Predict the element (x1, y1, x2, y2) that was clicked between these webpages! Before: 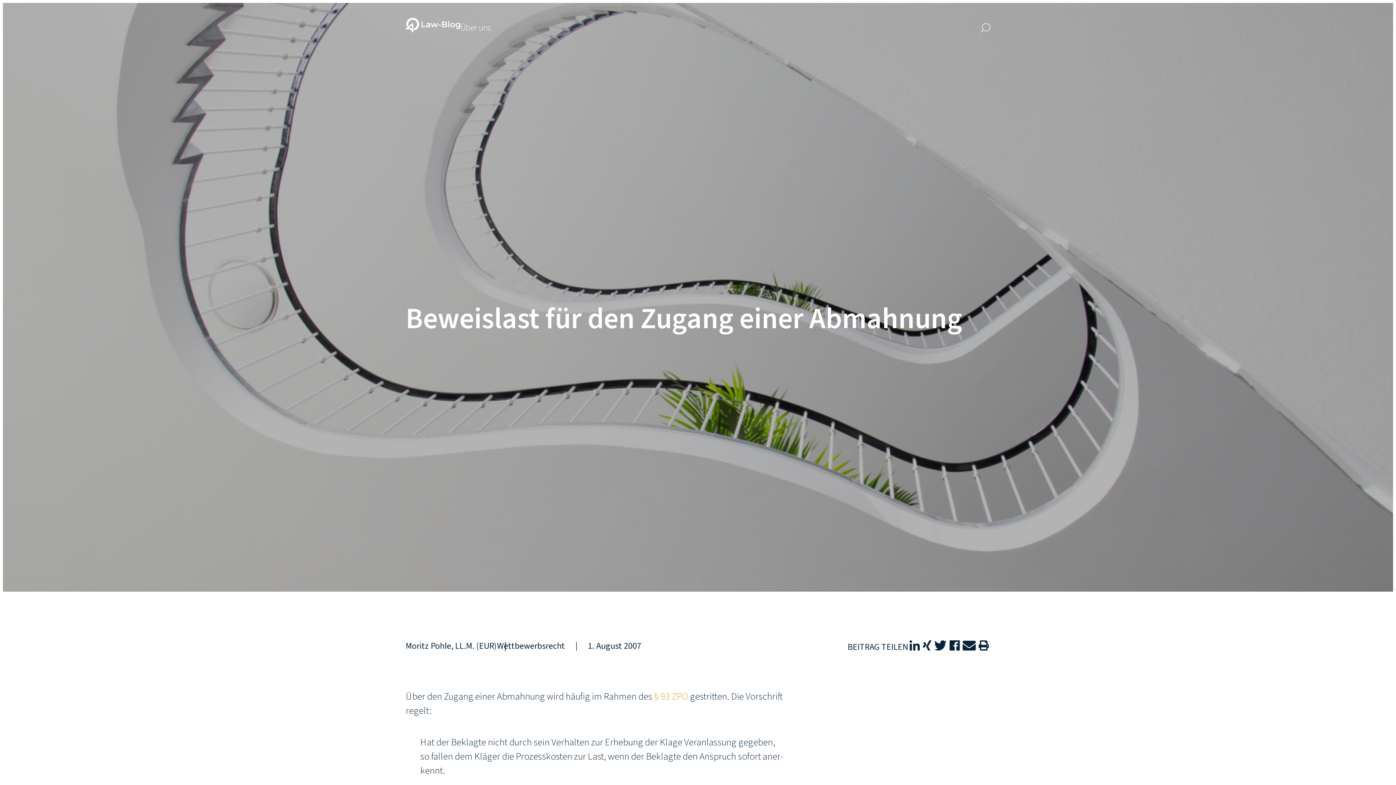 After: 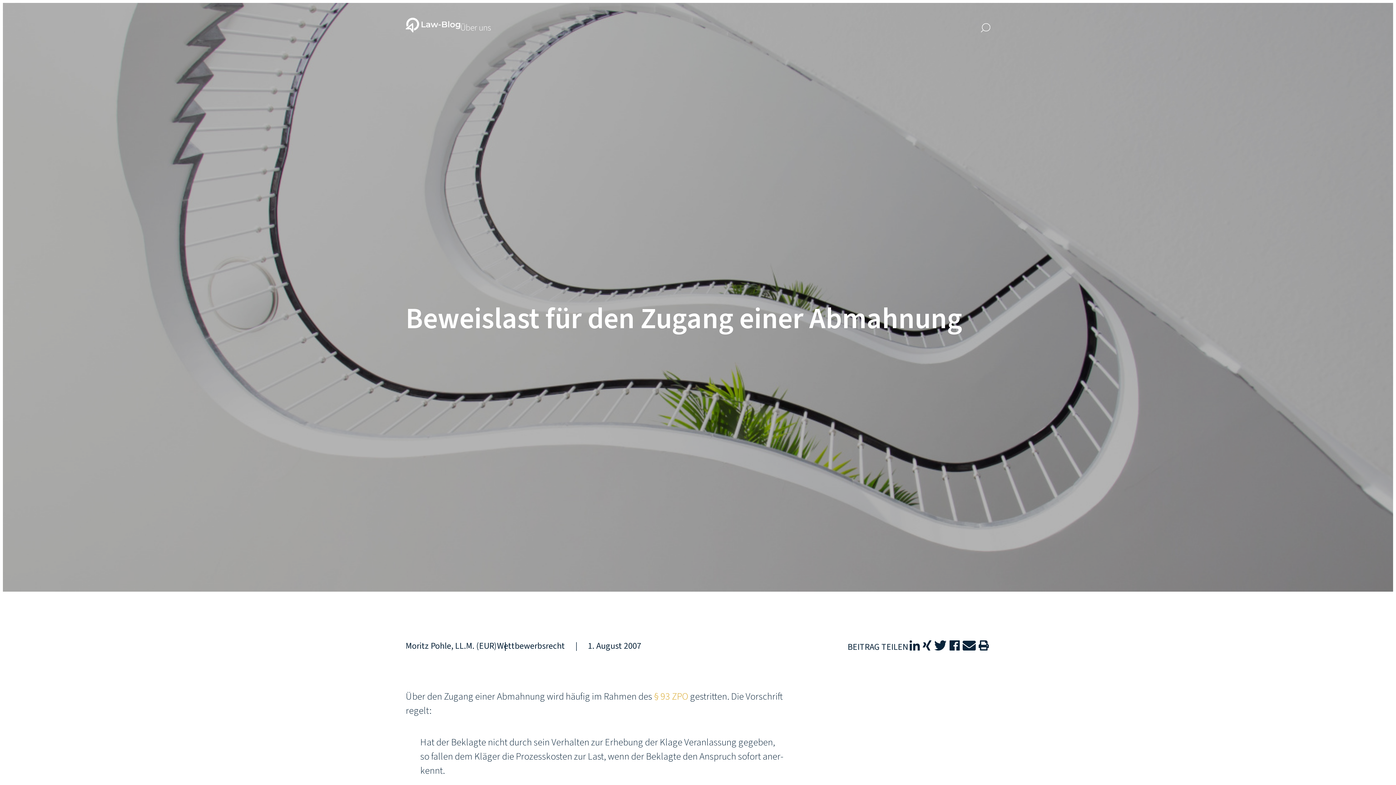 Action: bbox: (961, 641, 977, 651)